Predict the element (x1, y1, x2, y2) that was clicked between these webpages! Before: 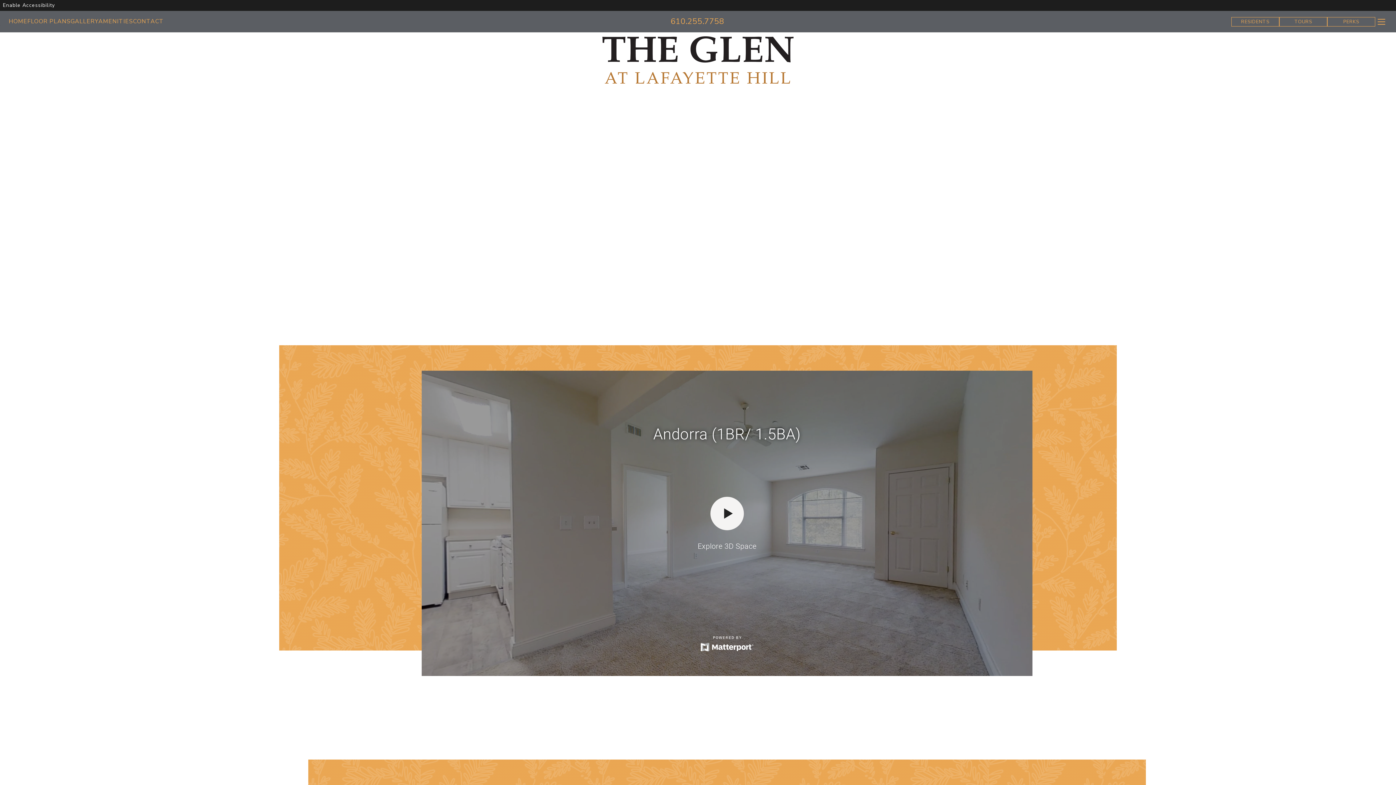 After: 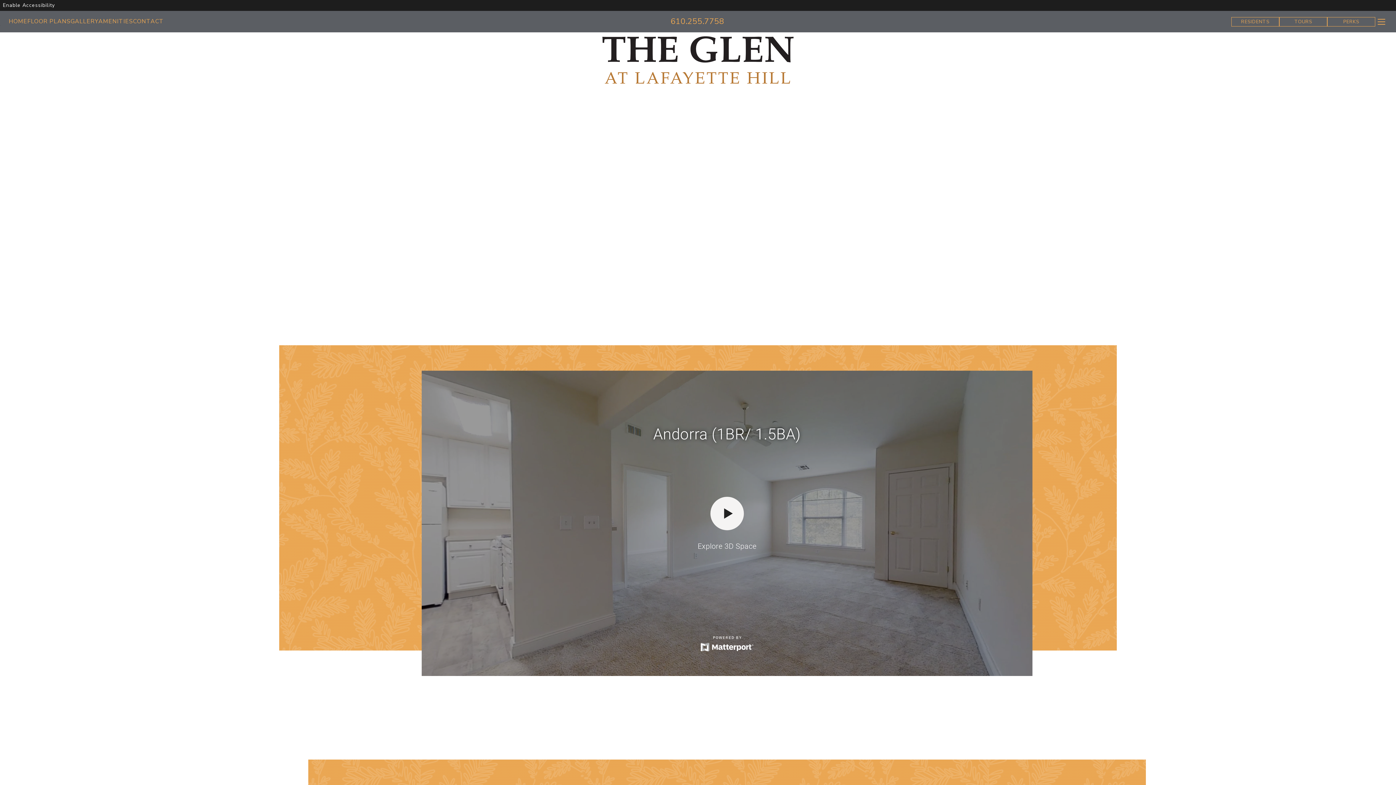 Action: label: PERKS bbox: (1327, 16, 1375, 26)